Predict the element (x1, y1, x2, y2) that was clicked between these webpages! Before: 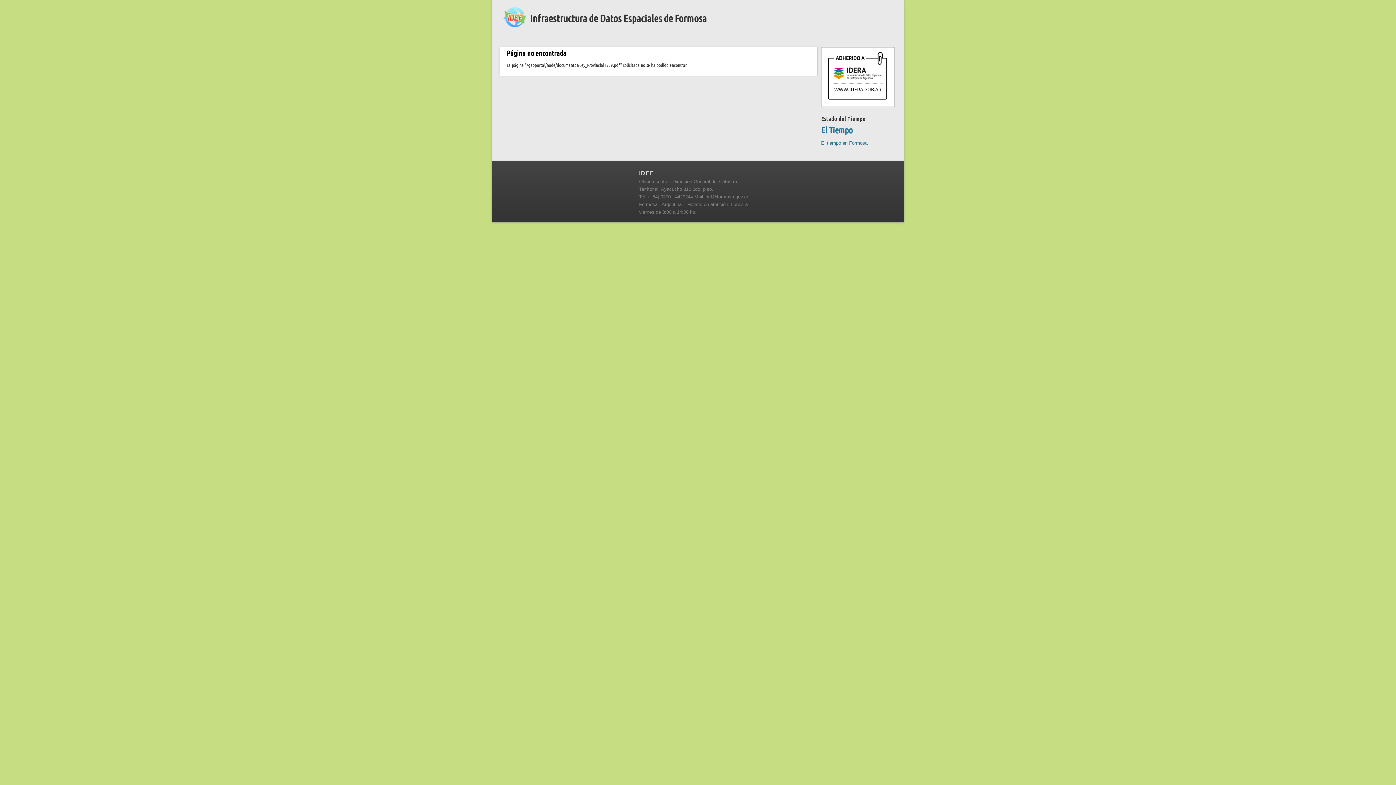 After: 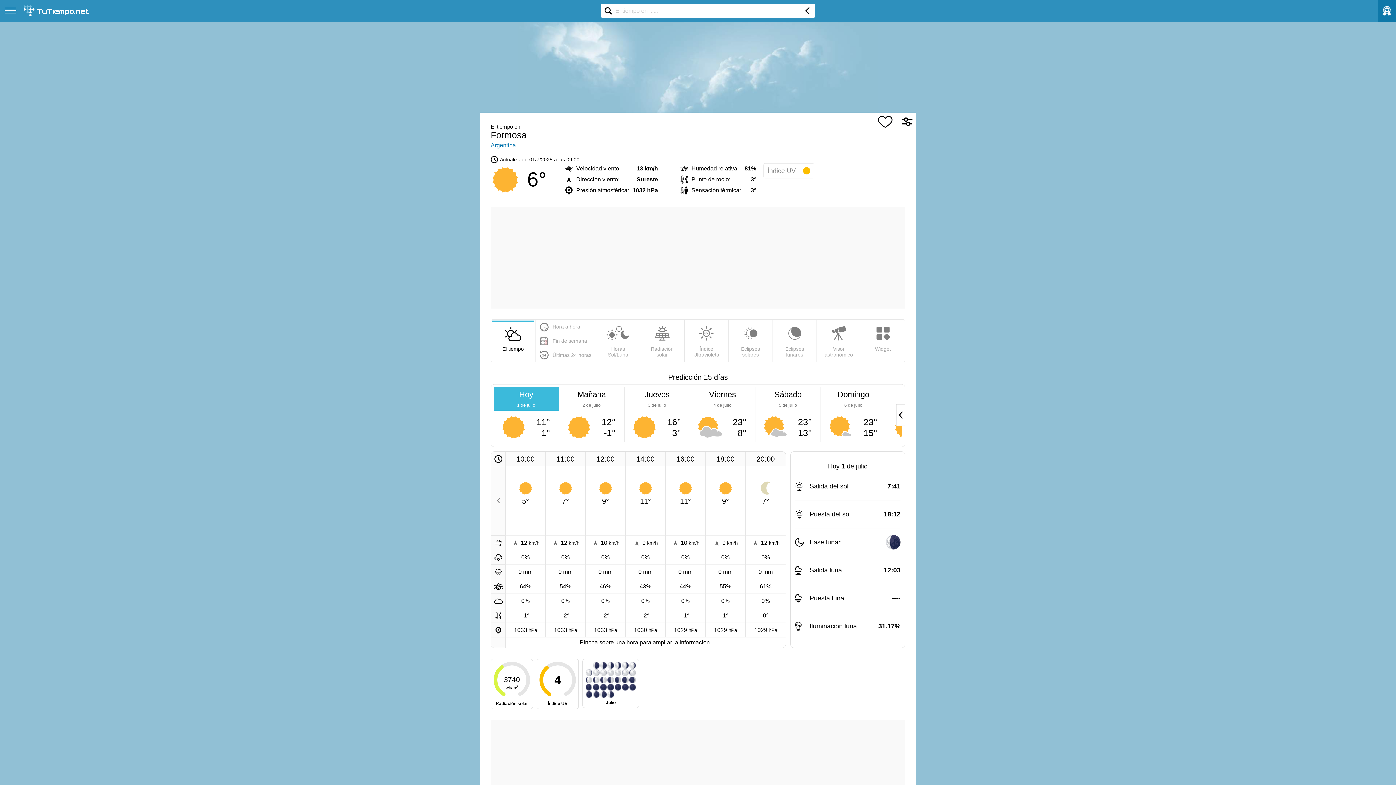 Action: bbox: (821, 140, 867, 145) label: El tiempo en Formosa